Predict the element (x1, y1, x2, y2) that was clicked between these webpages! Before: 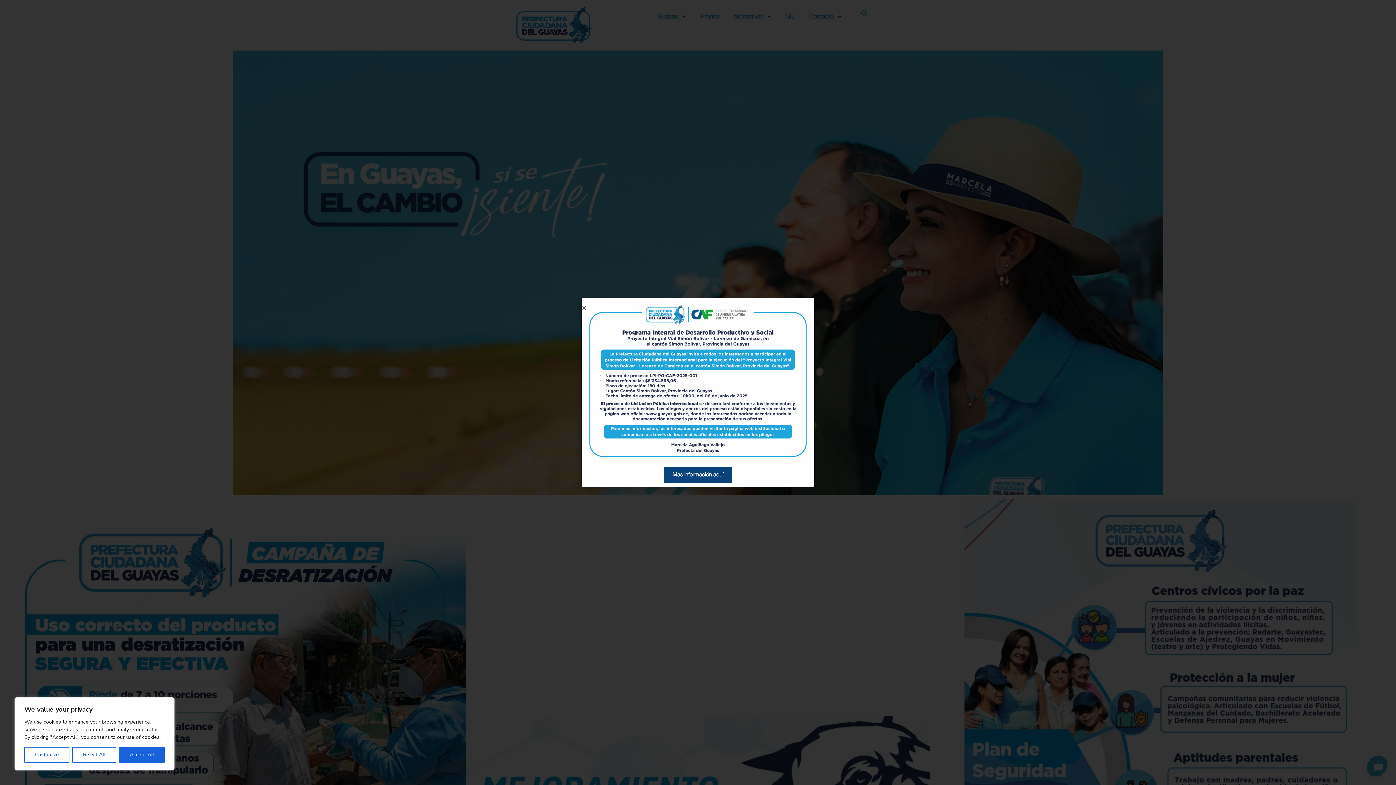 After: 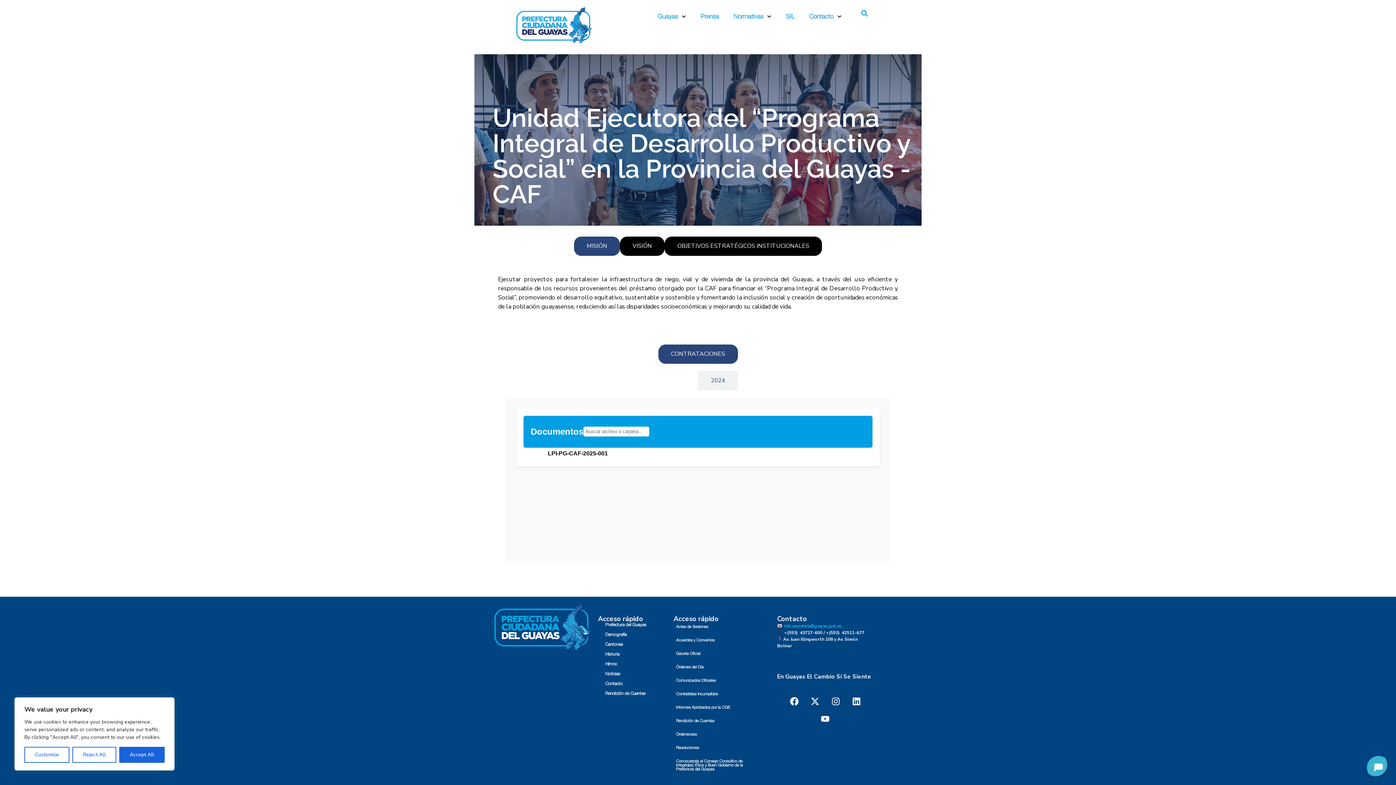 Action: bbox: (585, 301, 810, 459)